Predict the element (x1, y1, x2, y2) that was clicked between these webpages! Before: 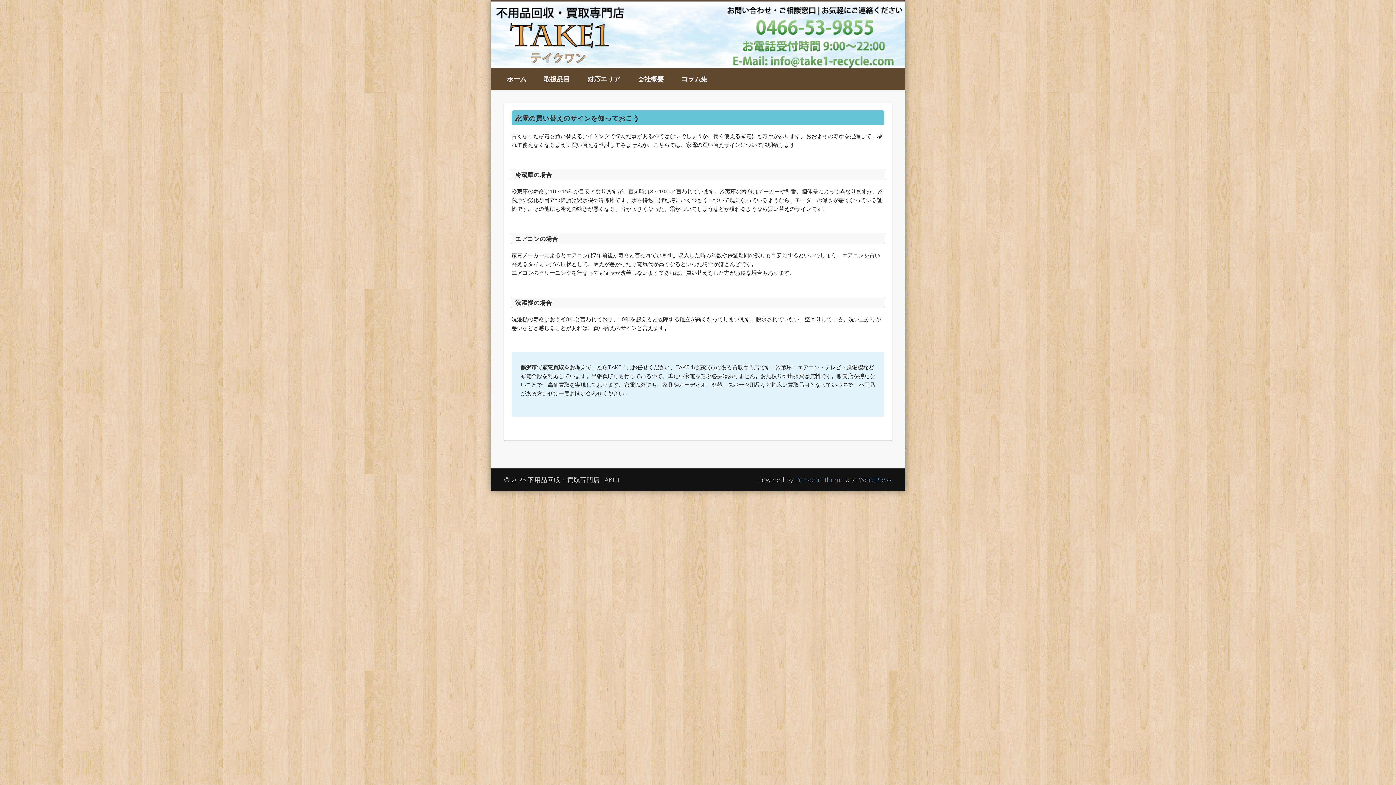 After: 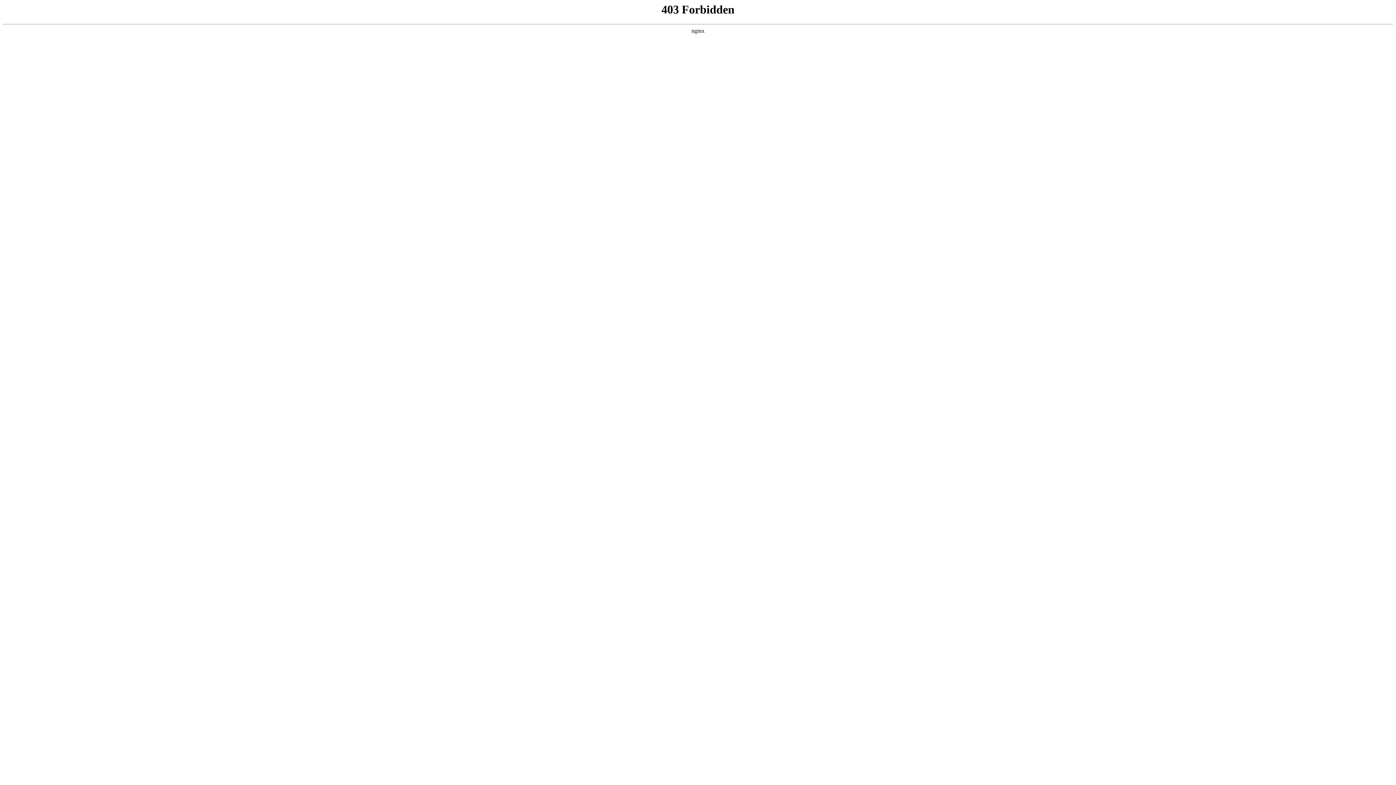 Action: bbox: (859, 475, 892, 484) label: WordPress